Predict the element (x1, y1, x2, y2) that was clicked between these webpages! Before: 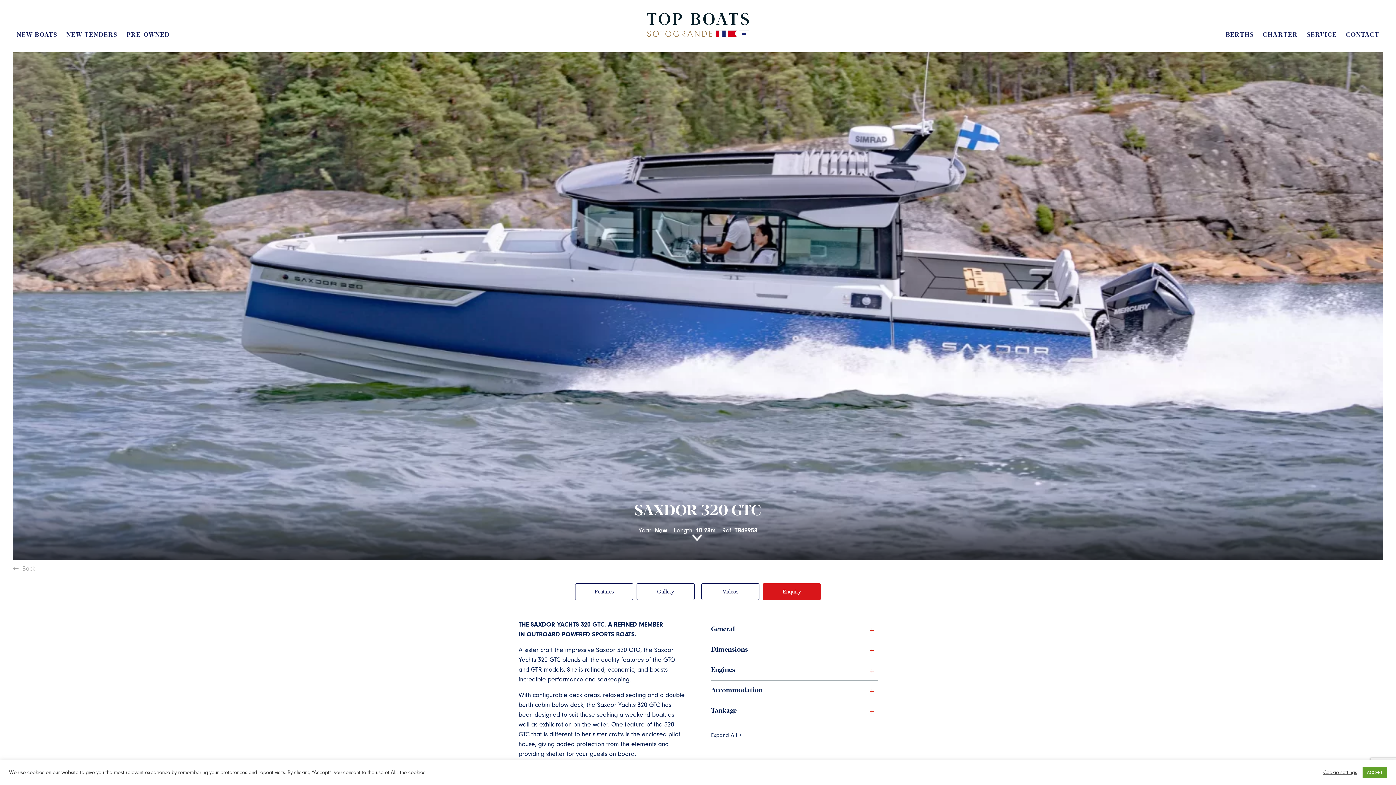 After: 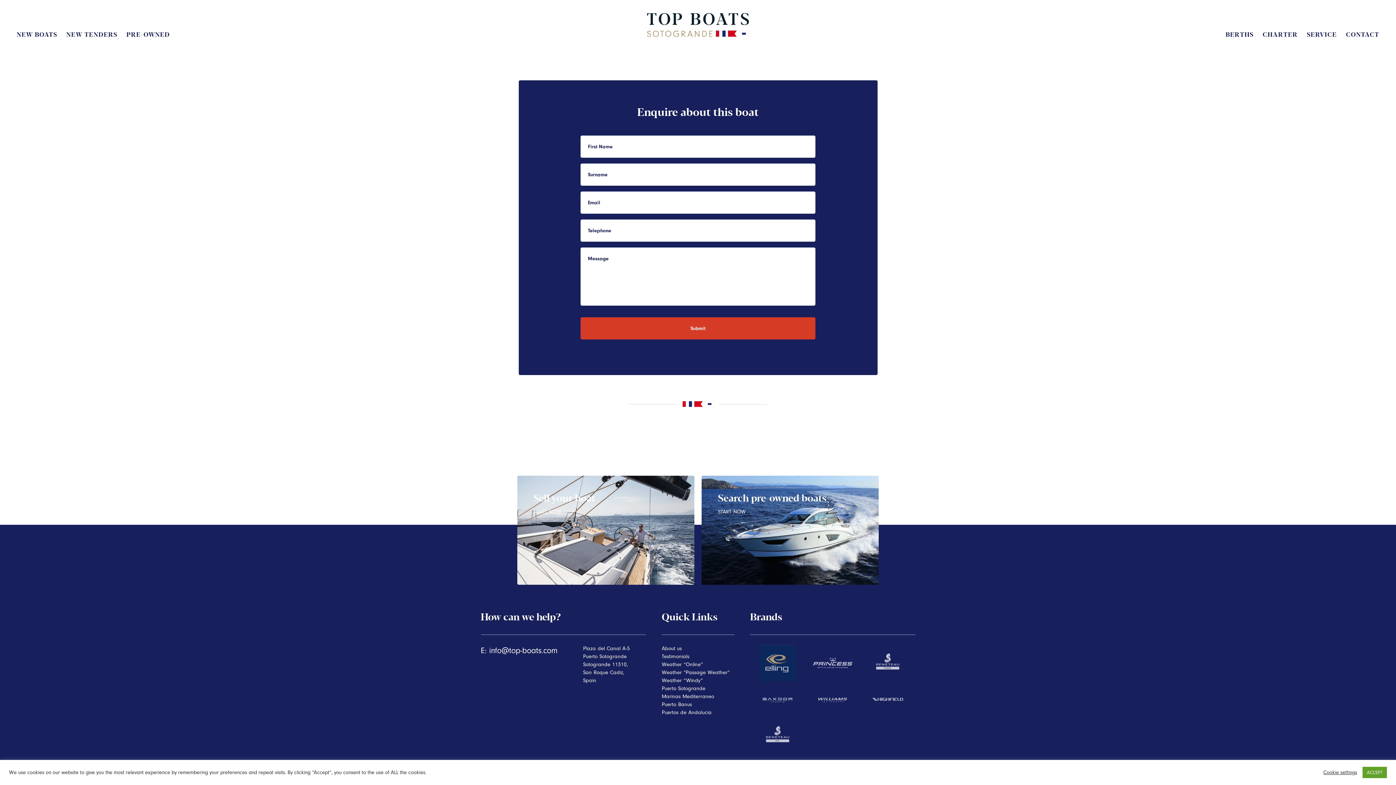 Action: label: Enquiry bbox: (762, 583, 821, 600)